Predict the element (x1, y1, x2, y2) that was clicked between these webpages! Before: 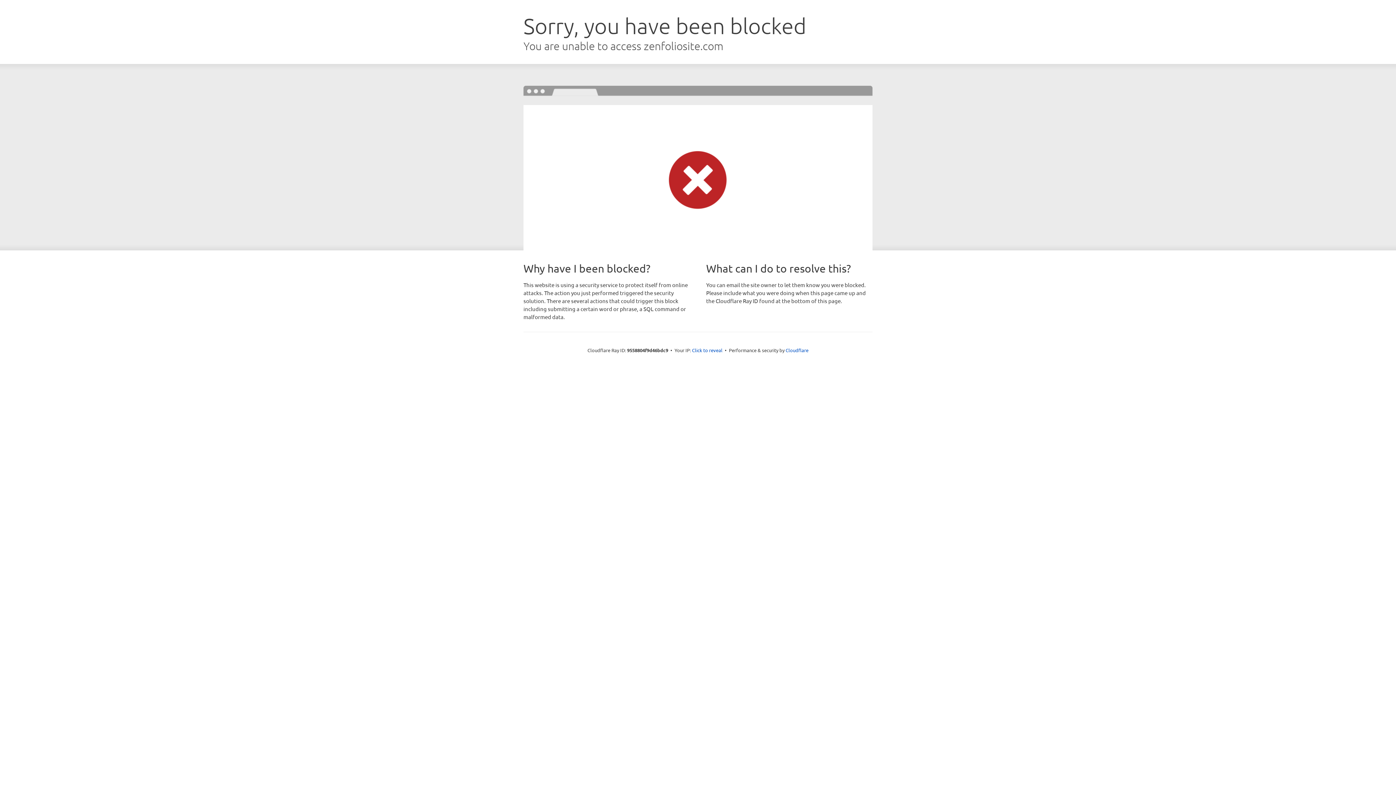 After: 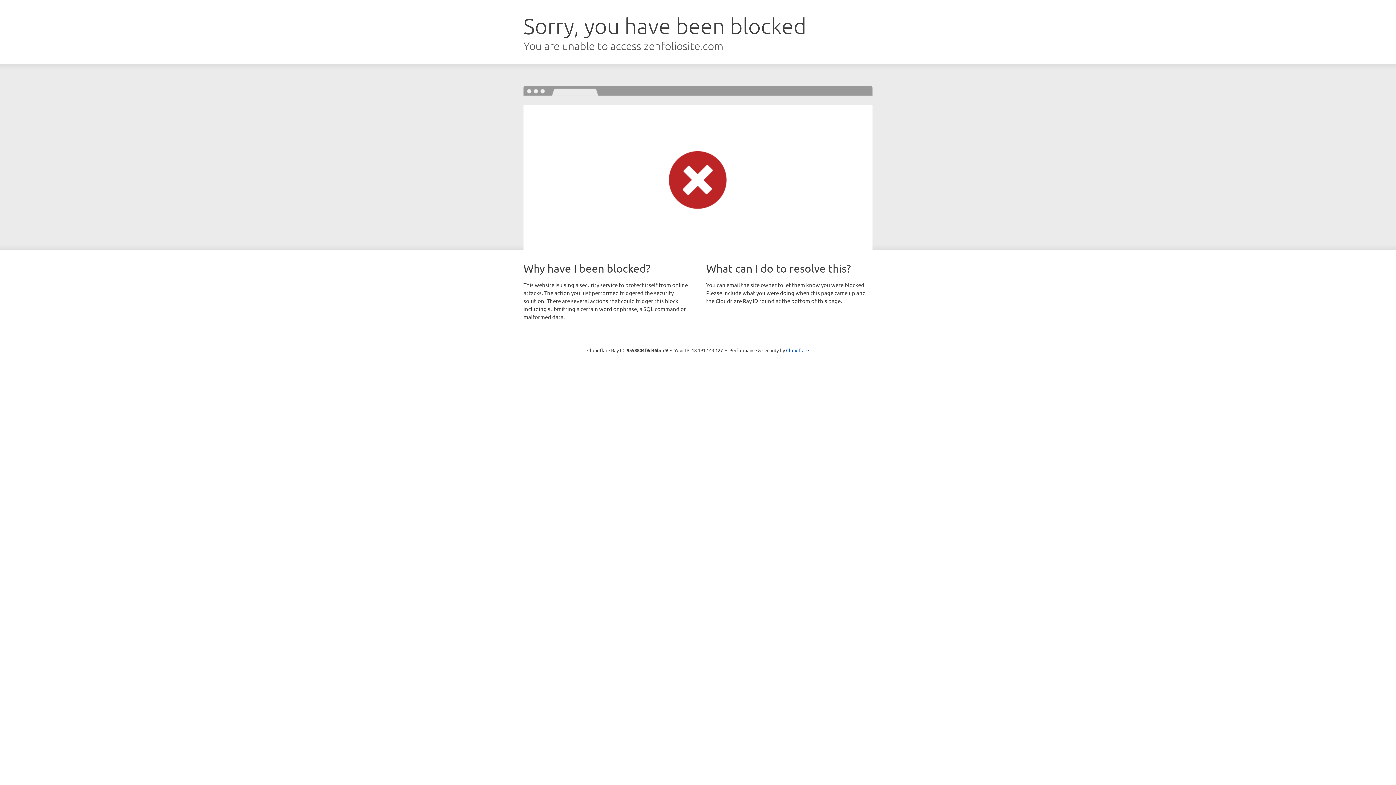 Action: label: Click to reveal bbox: (692, 346, 722, 353)